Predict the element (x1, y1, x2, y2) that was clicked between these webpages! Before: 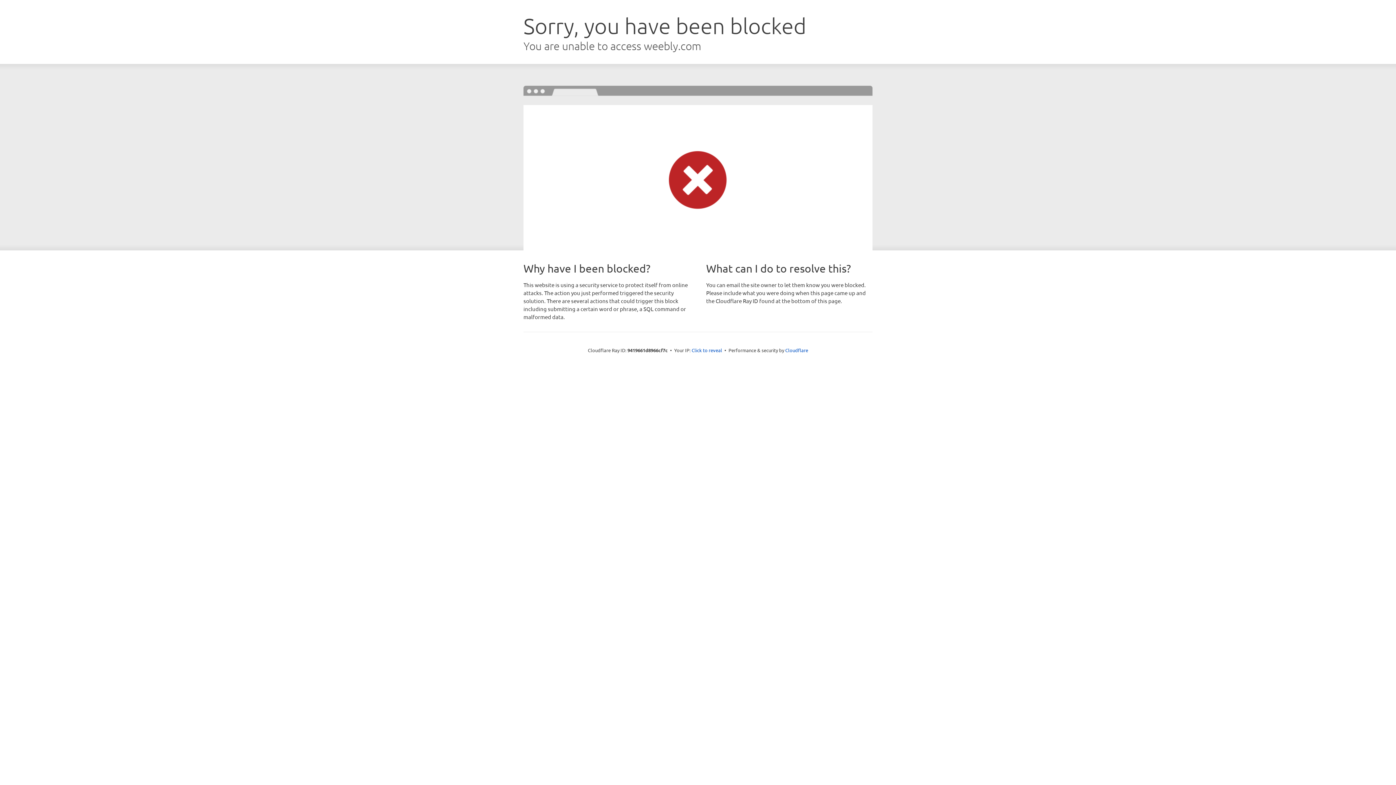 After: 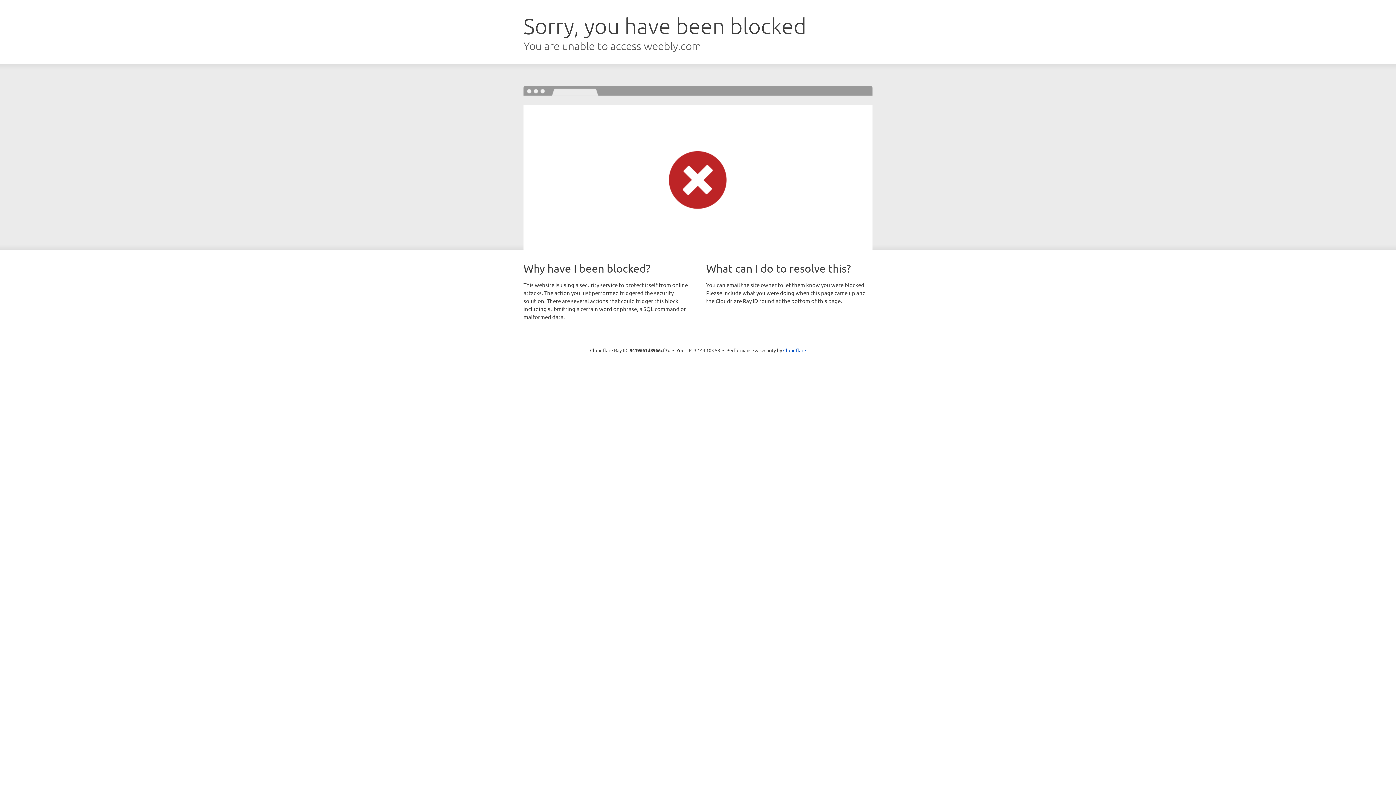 Action: label: Click to reveal bbox: (691, 346, 722, 353)